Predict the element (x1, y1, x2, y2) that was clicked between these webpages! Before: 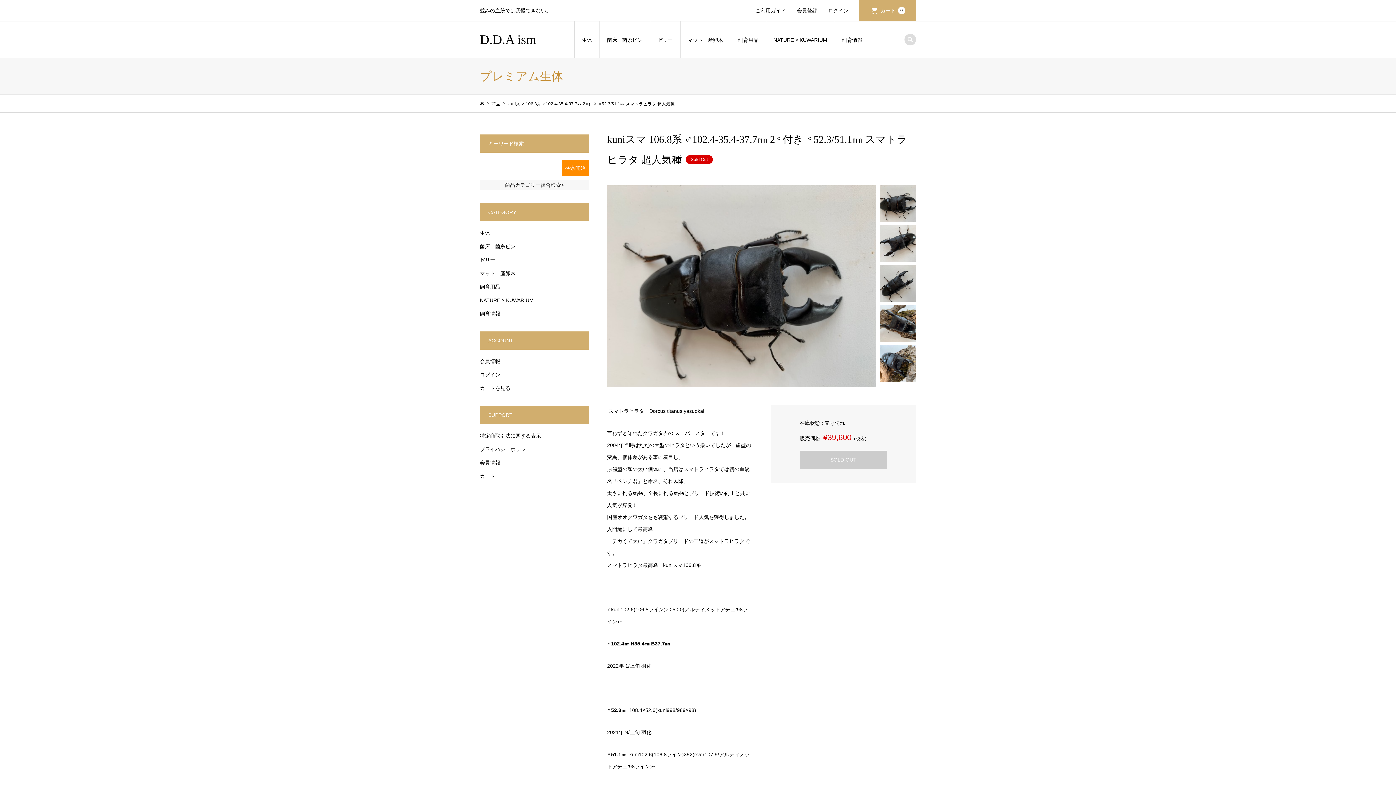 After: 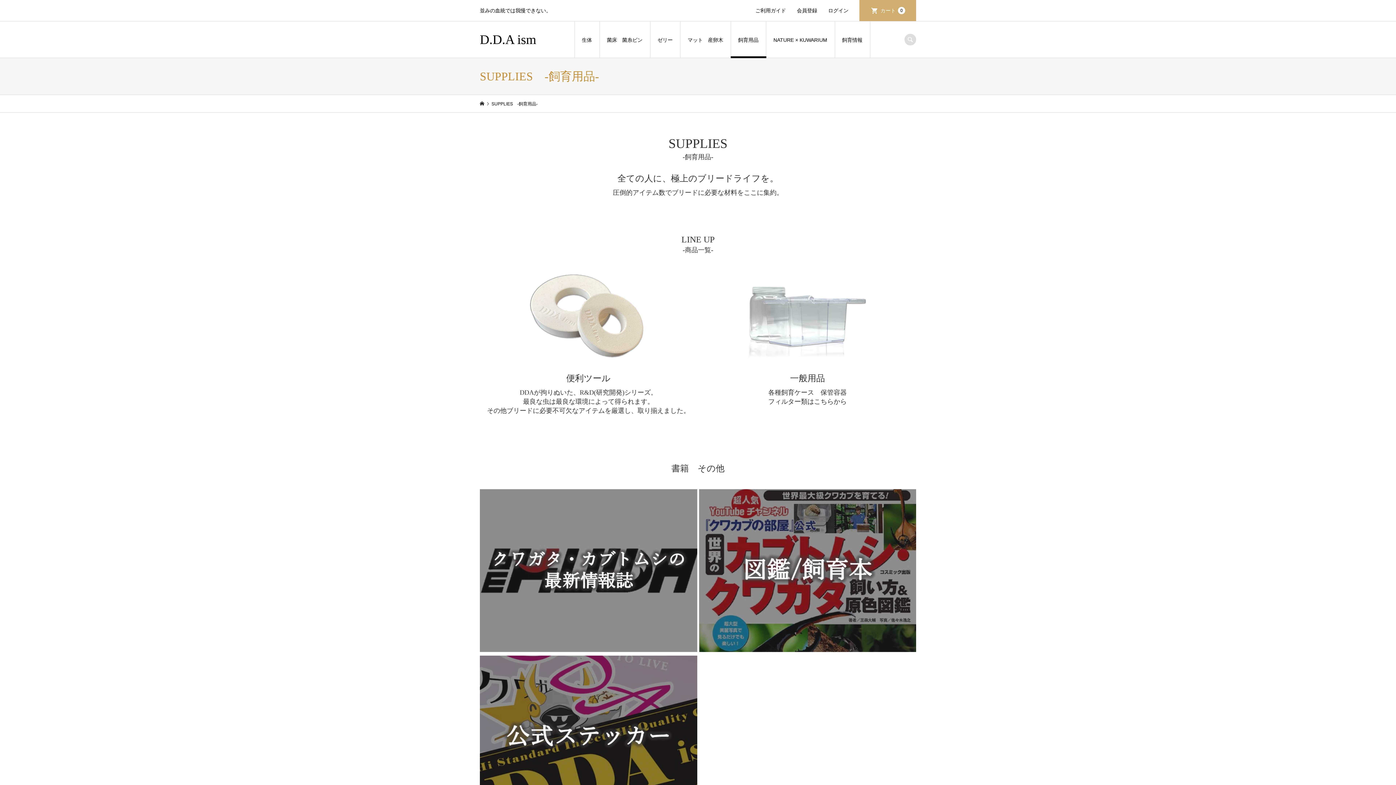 Action: bbox: (480, 284, 500, 289) label: 飼育用品